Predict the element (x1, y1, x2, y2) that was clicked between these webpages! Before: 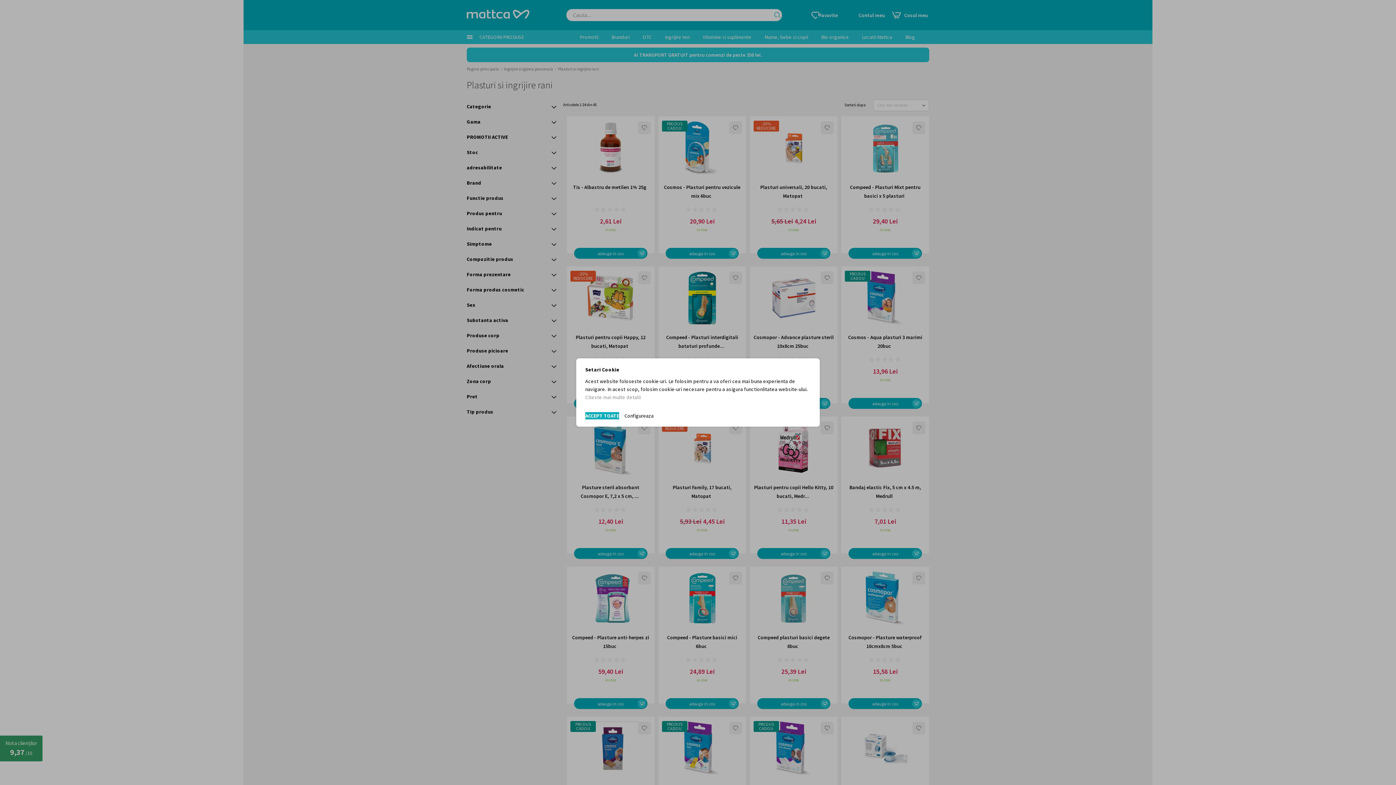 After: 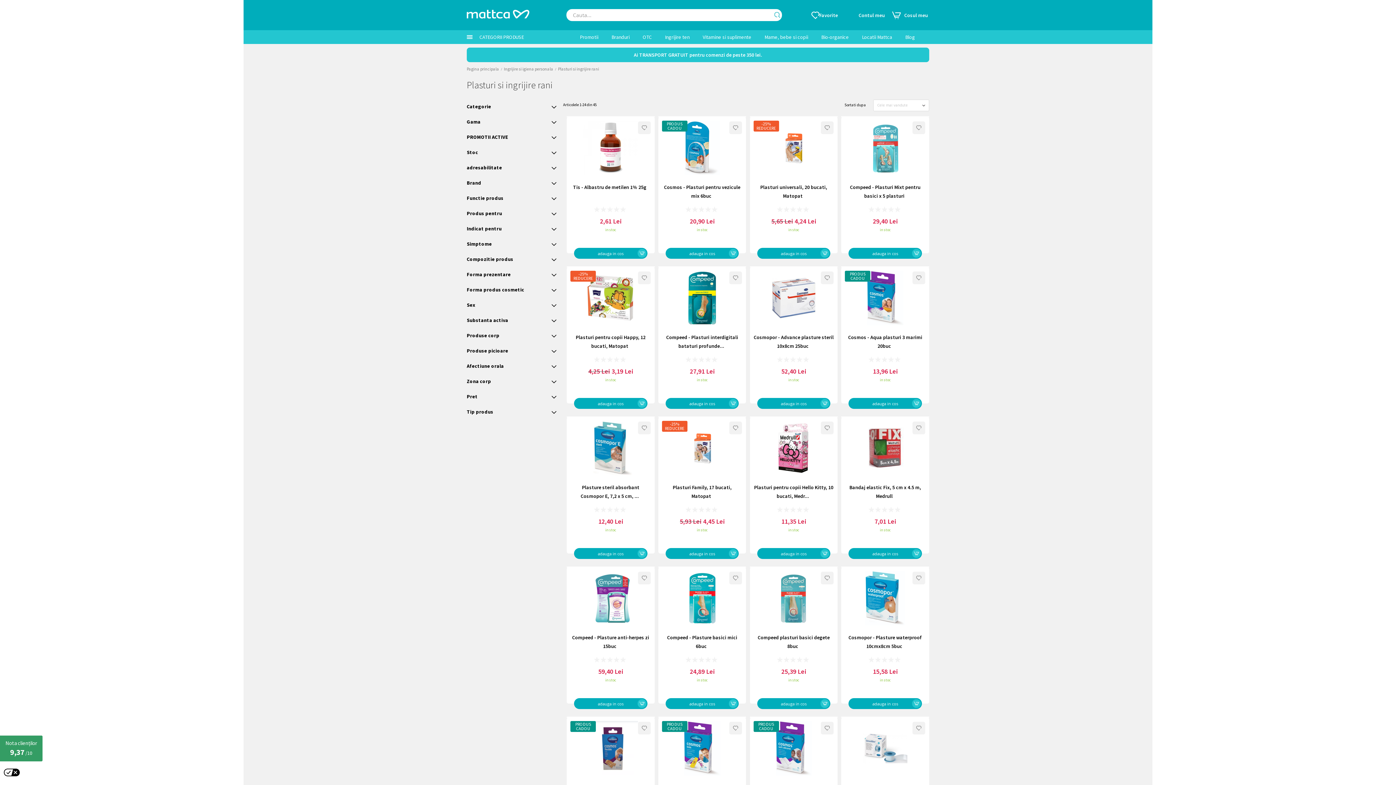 Action: bbox: (585, 412, 619, 419) label: ACCEPT TOATE